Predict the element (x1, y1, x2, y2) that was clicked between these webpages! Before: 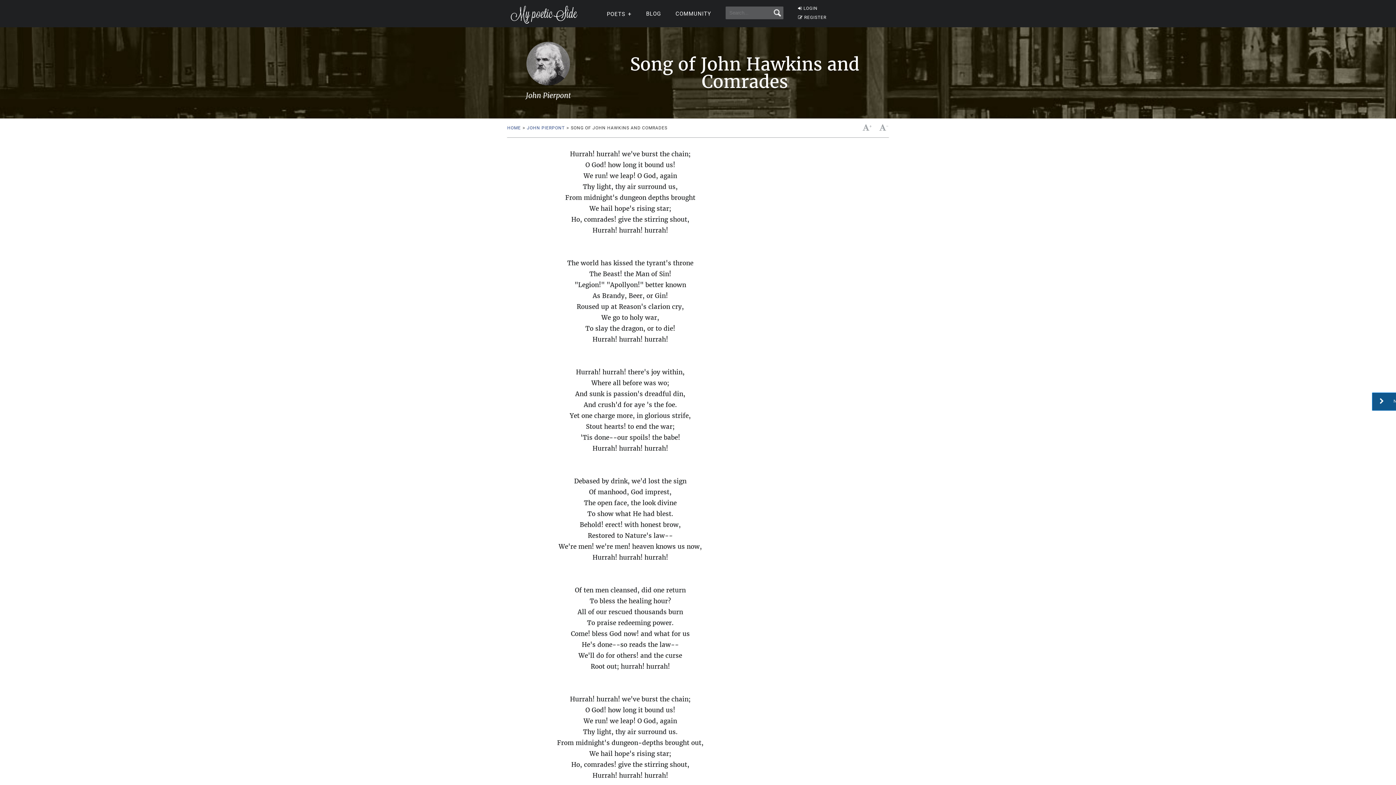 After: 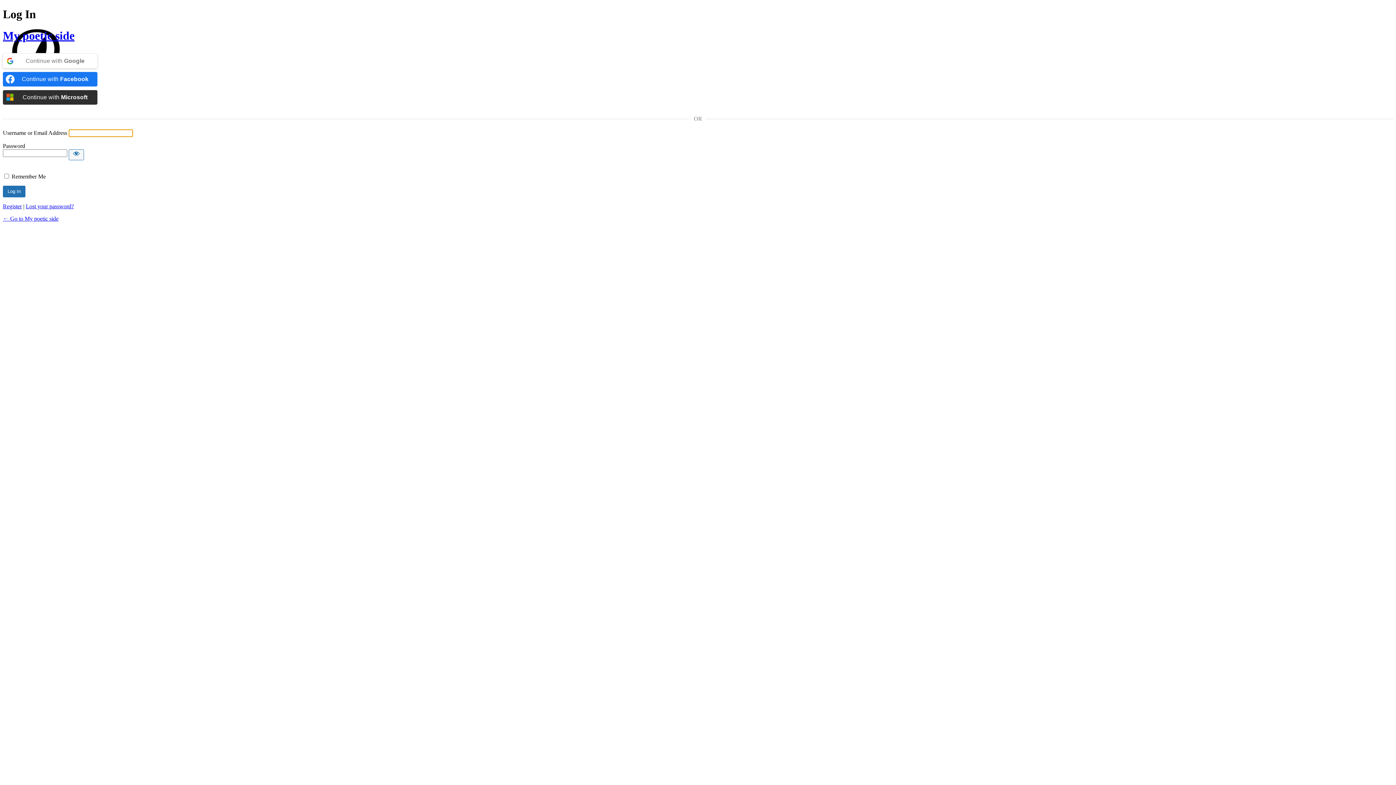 Action: label:  LOGIN bbox: (798, 5, 817, 10)